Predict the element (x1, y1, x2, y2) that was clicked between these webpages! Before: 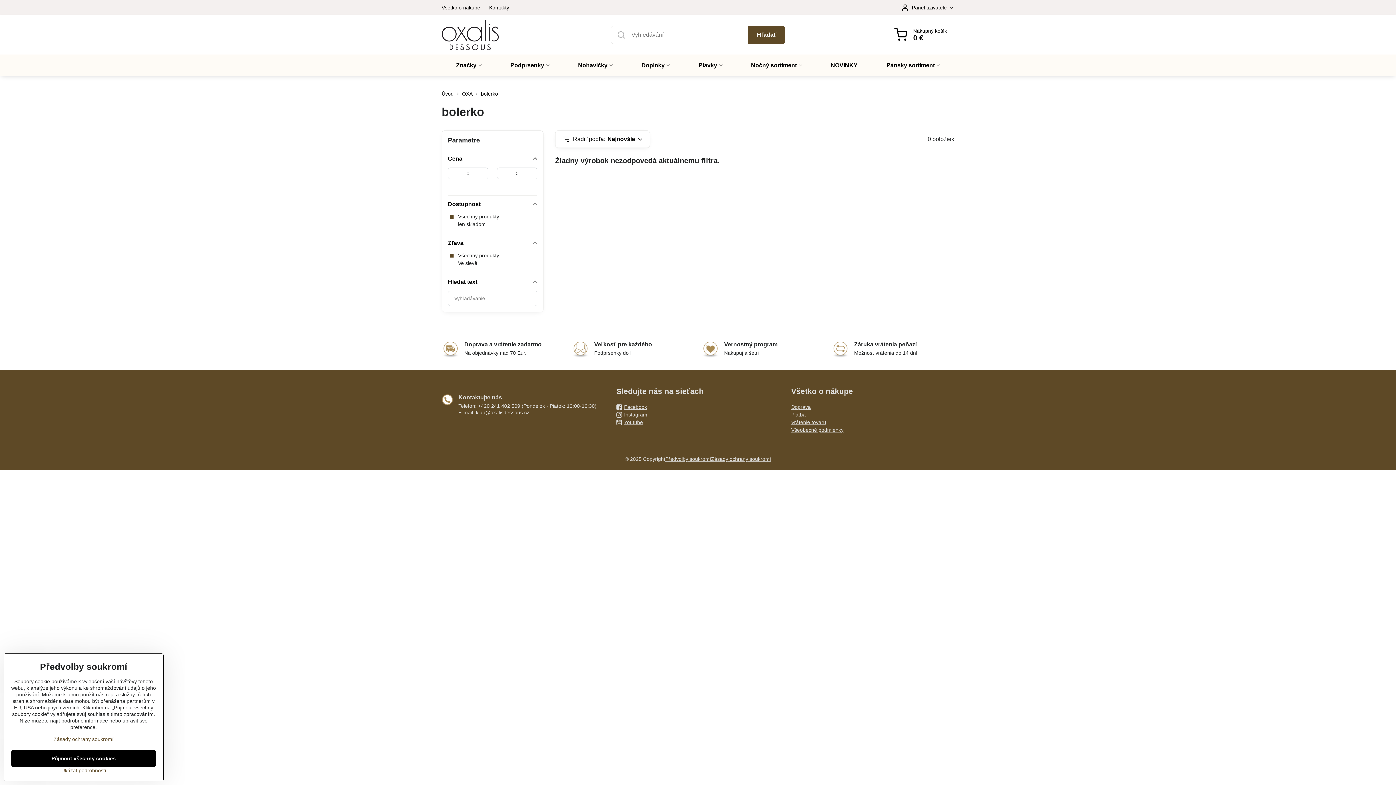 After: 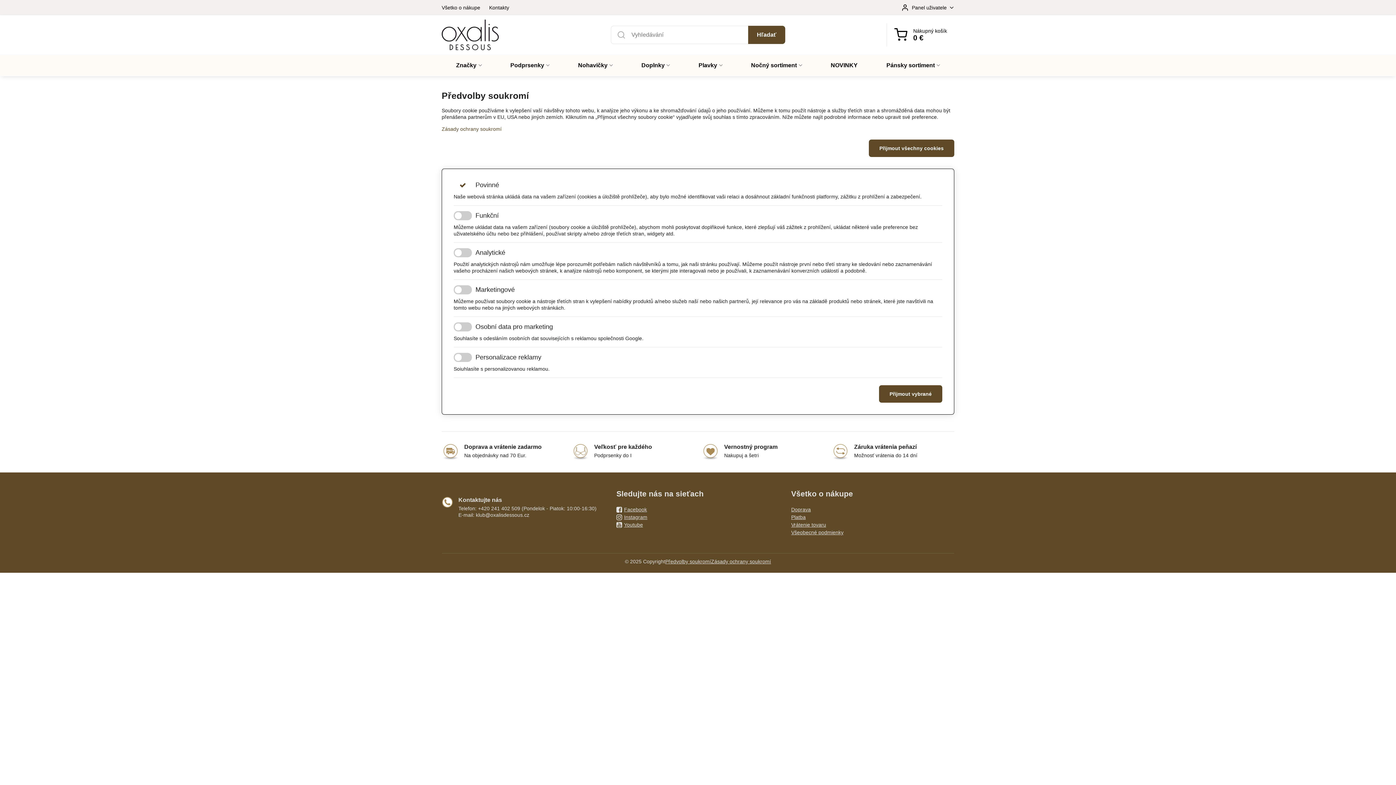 Action: bbox: (665, 455, 711, 463) label: Předvolby soukromí